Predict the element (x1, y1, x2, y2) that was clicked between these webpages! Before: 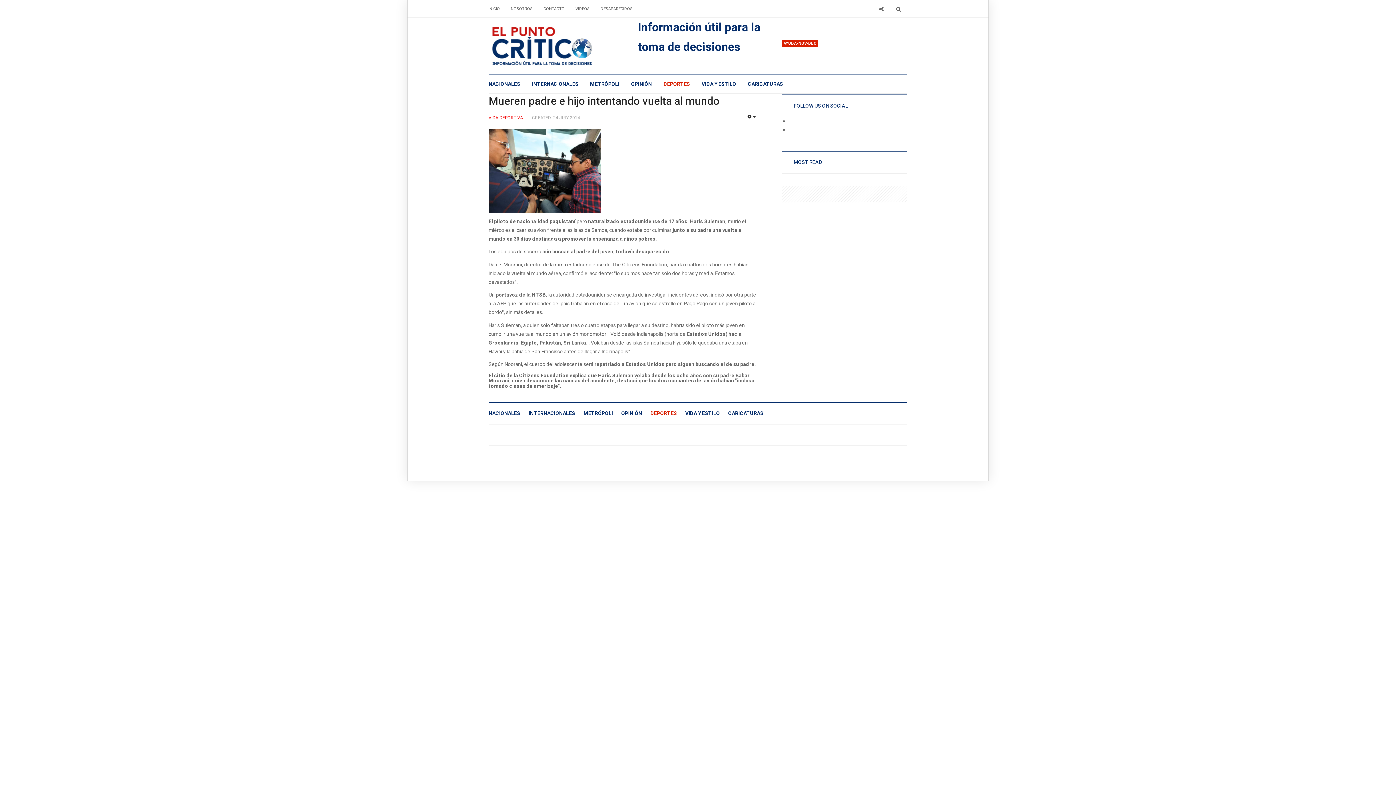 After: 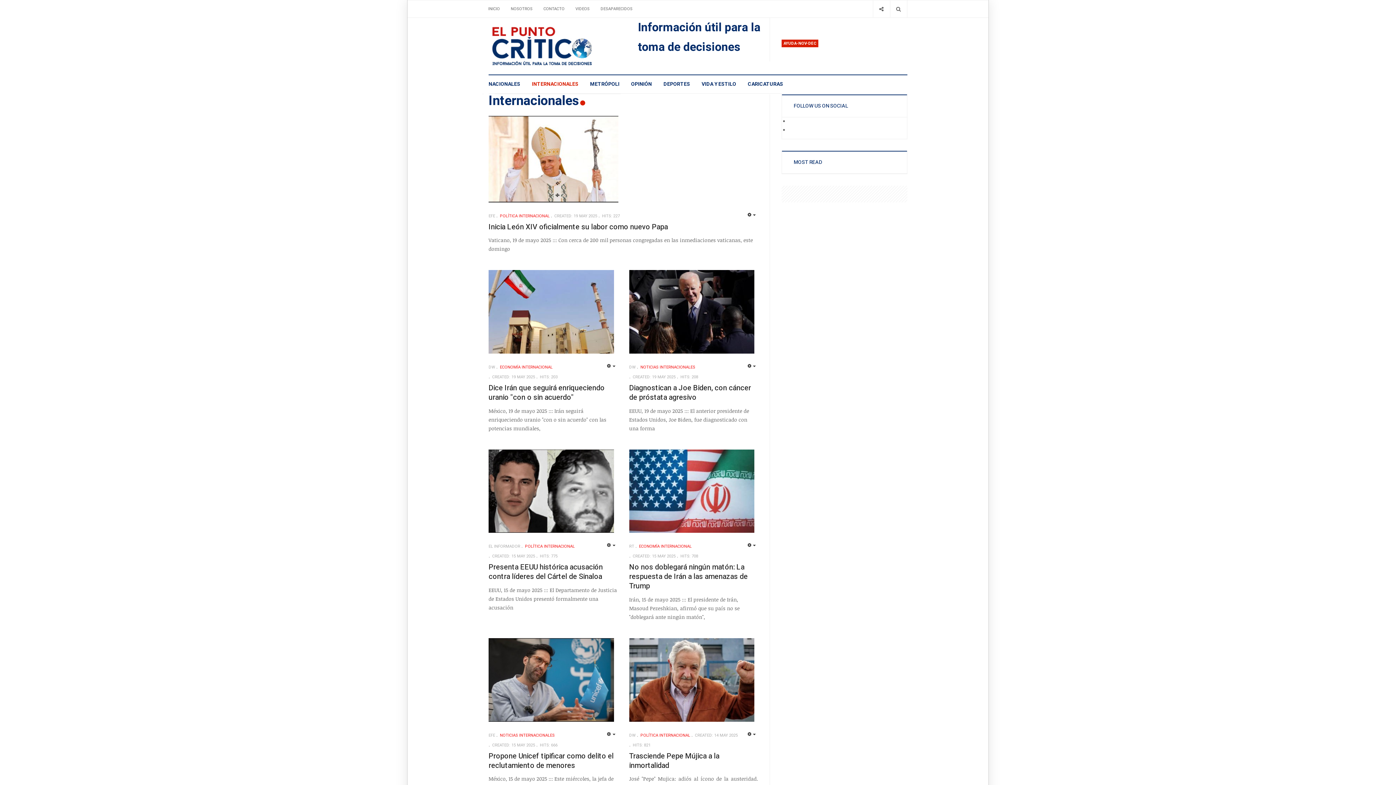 Action: bbox: (528, 402, 575, 424) label: INTERNACIONALES